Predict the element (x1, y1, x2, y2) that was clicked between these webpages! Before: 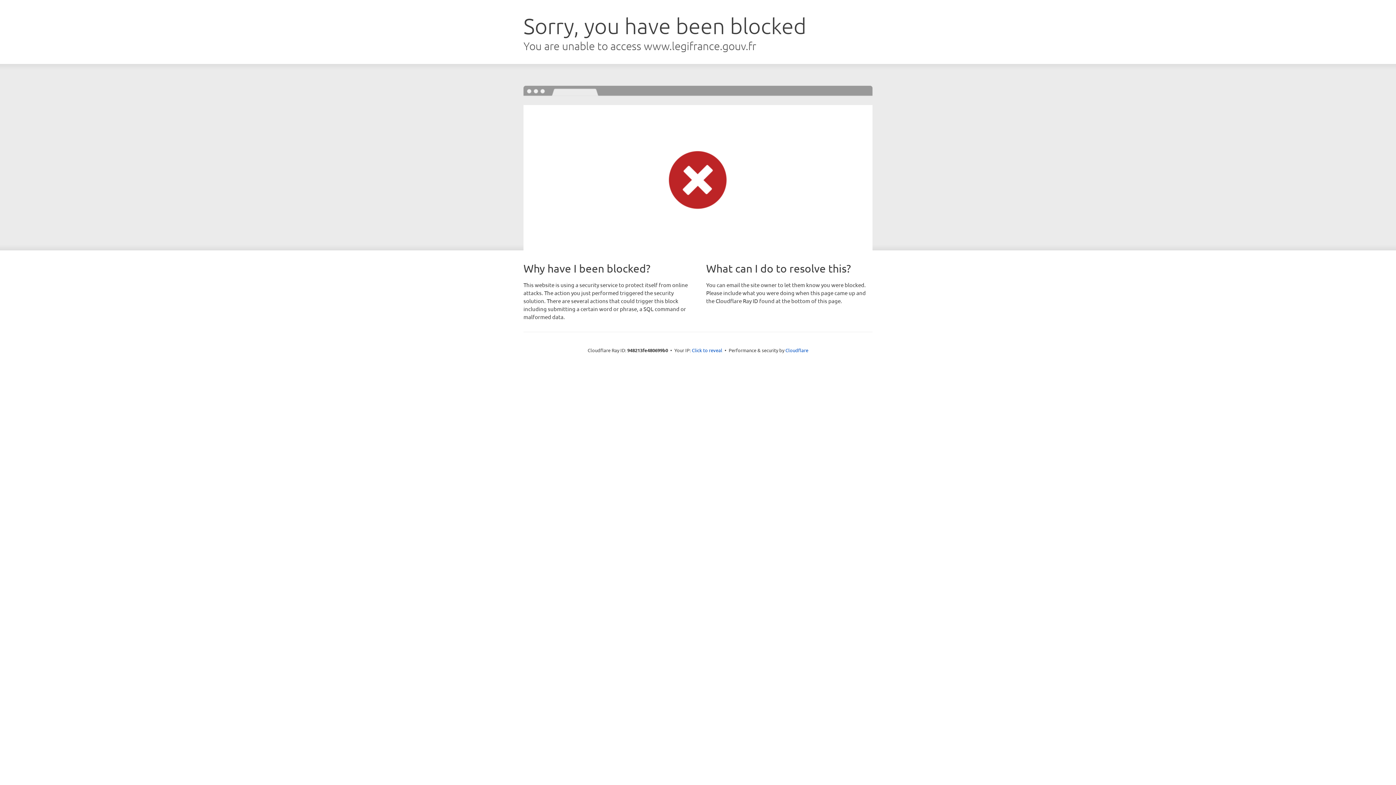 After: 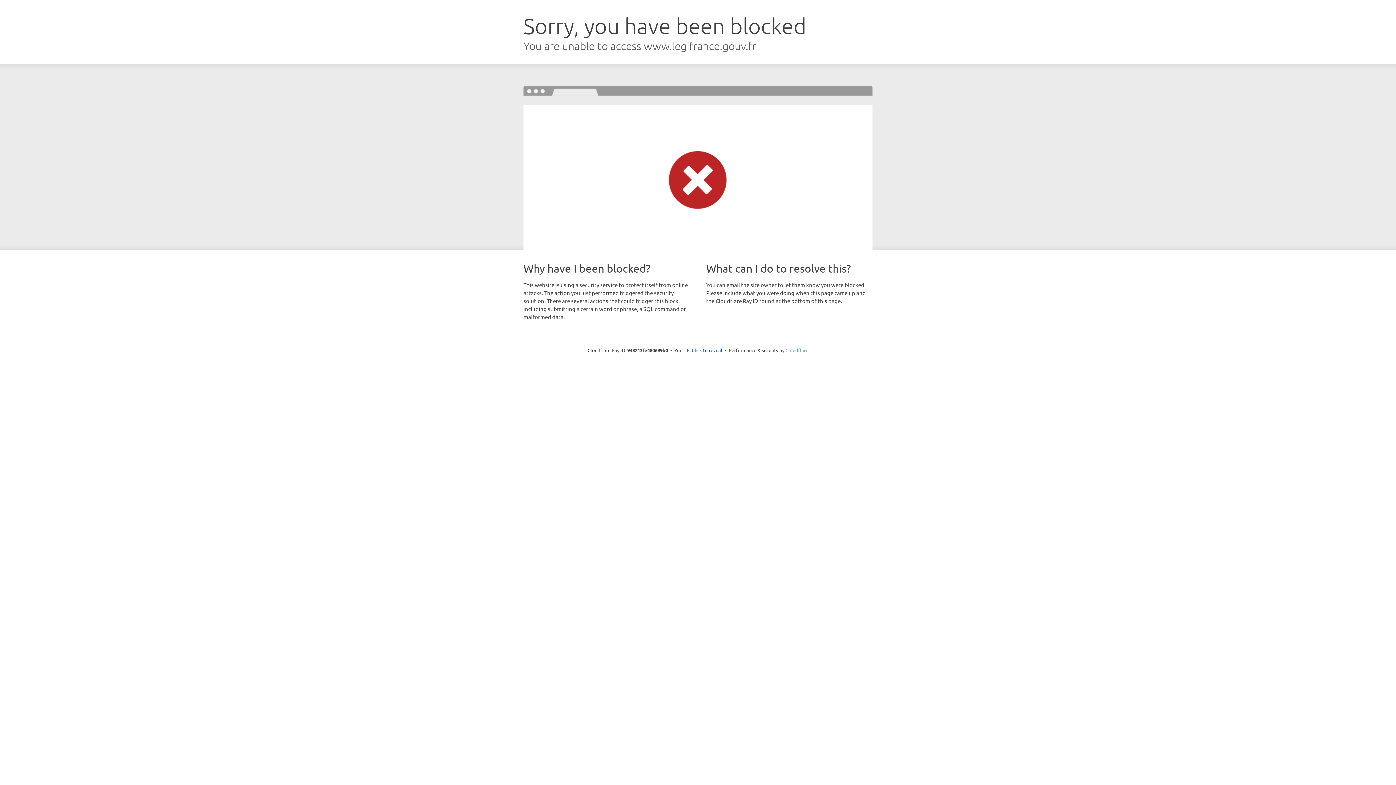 Action: label: Cloudflare bbox: (785, 347, 808, 353)